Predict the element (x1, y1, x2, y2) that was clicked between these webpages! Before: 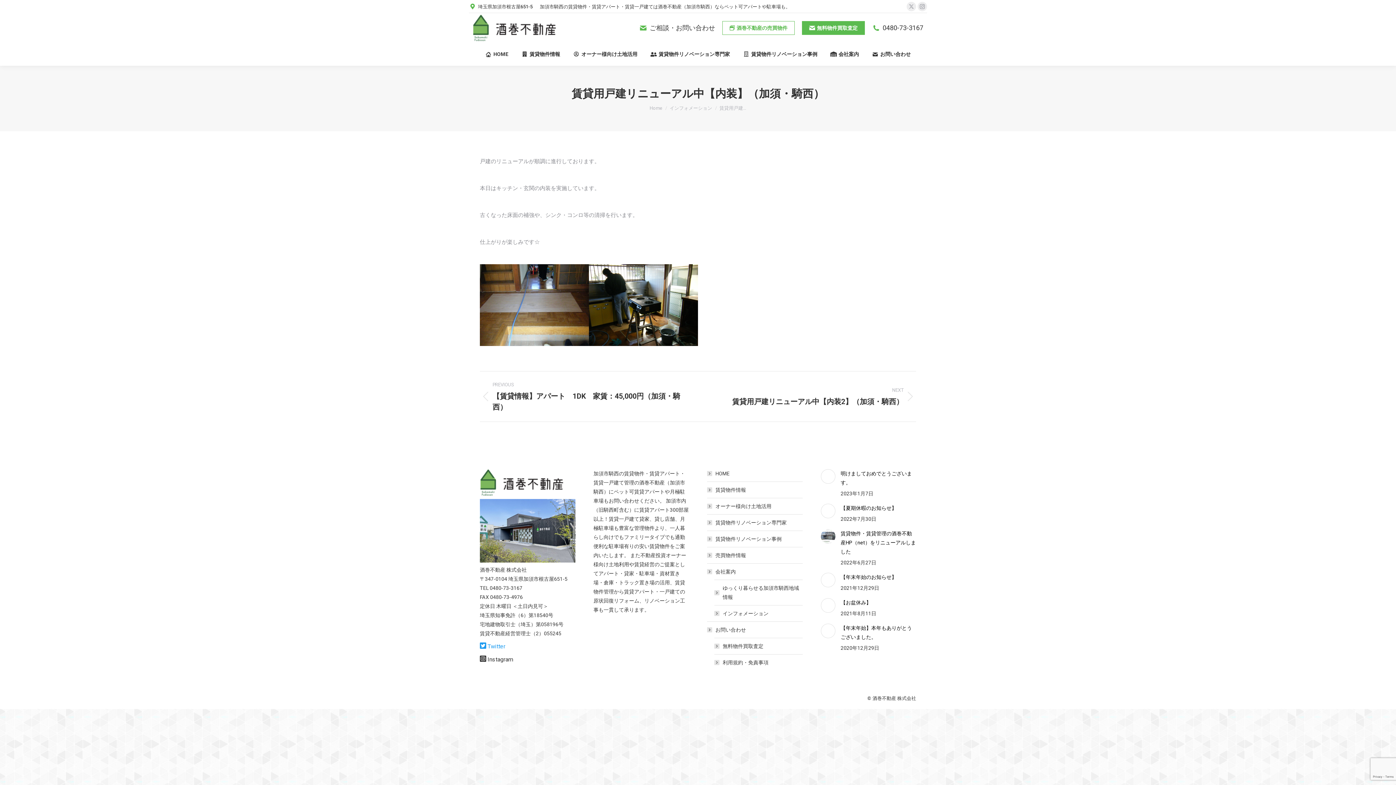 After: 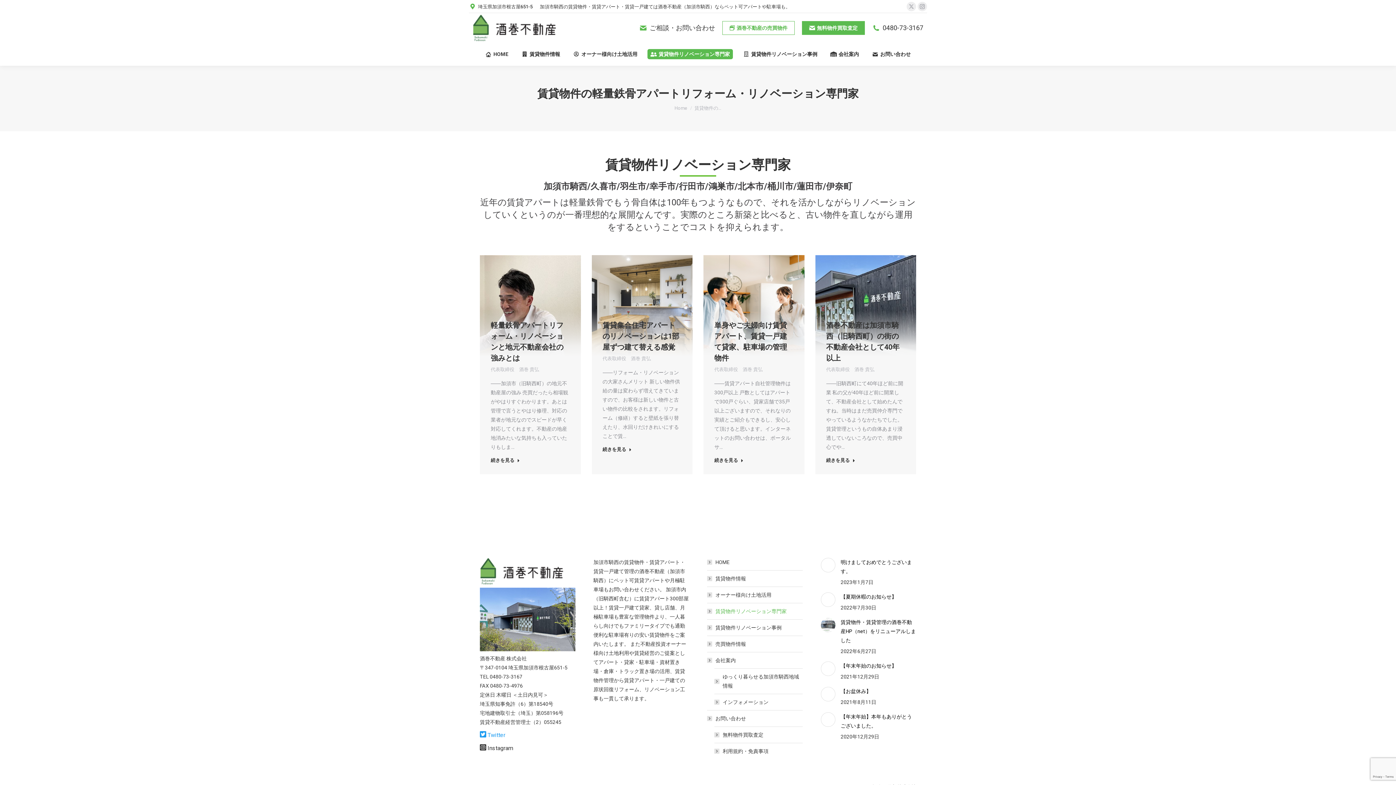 Action: bbox: (707, 518, 786, 527) label: 賃貸物件リノベーション専門家